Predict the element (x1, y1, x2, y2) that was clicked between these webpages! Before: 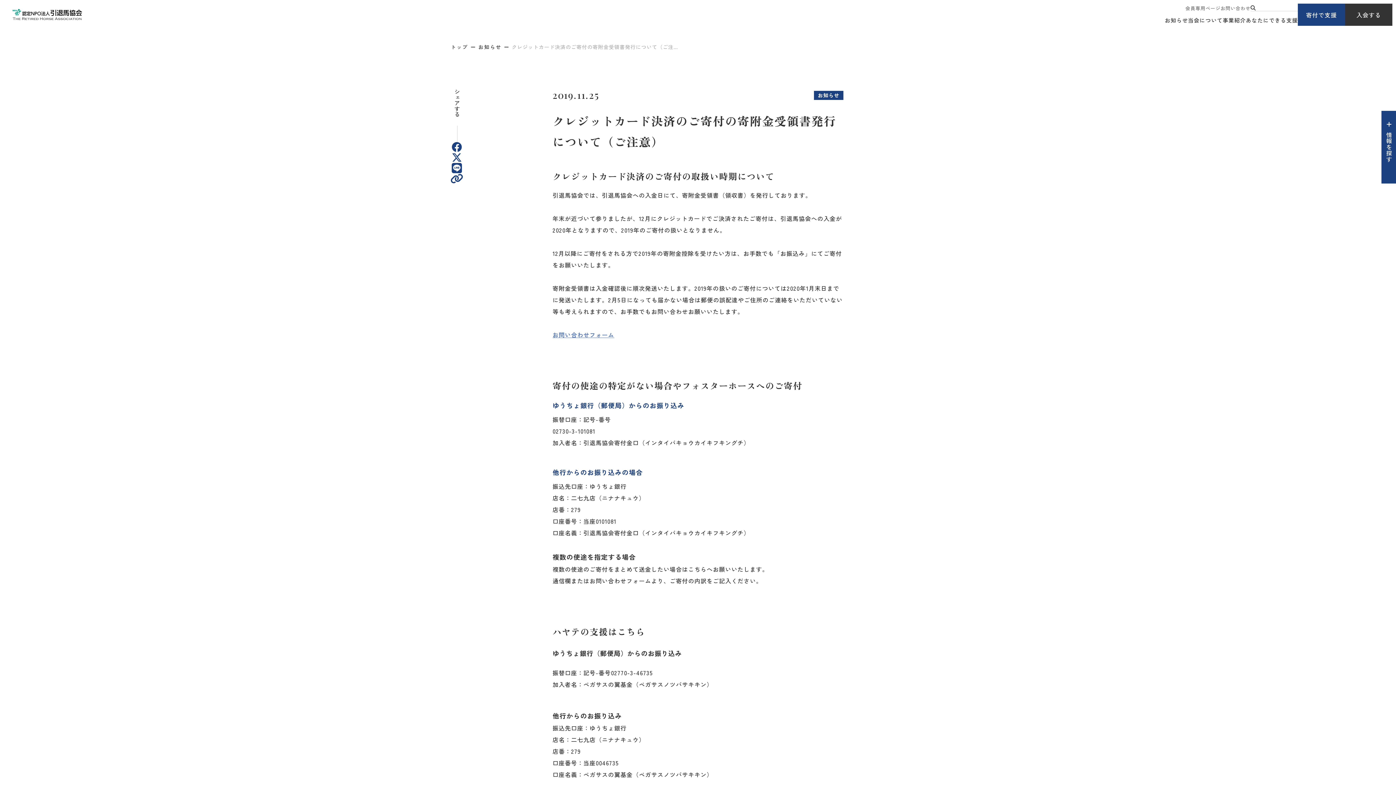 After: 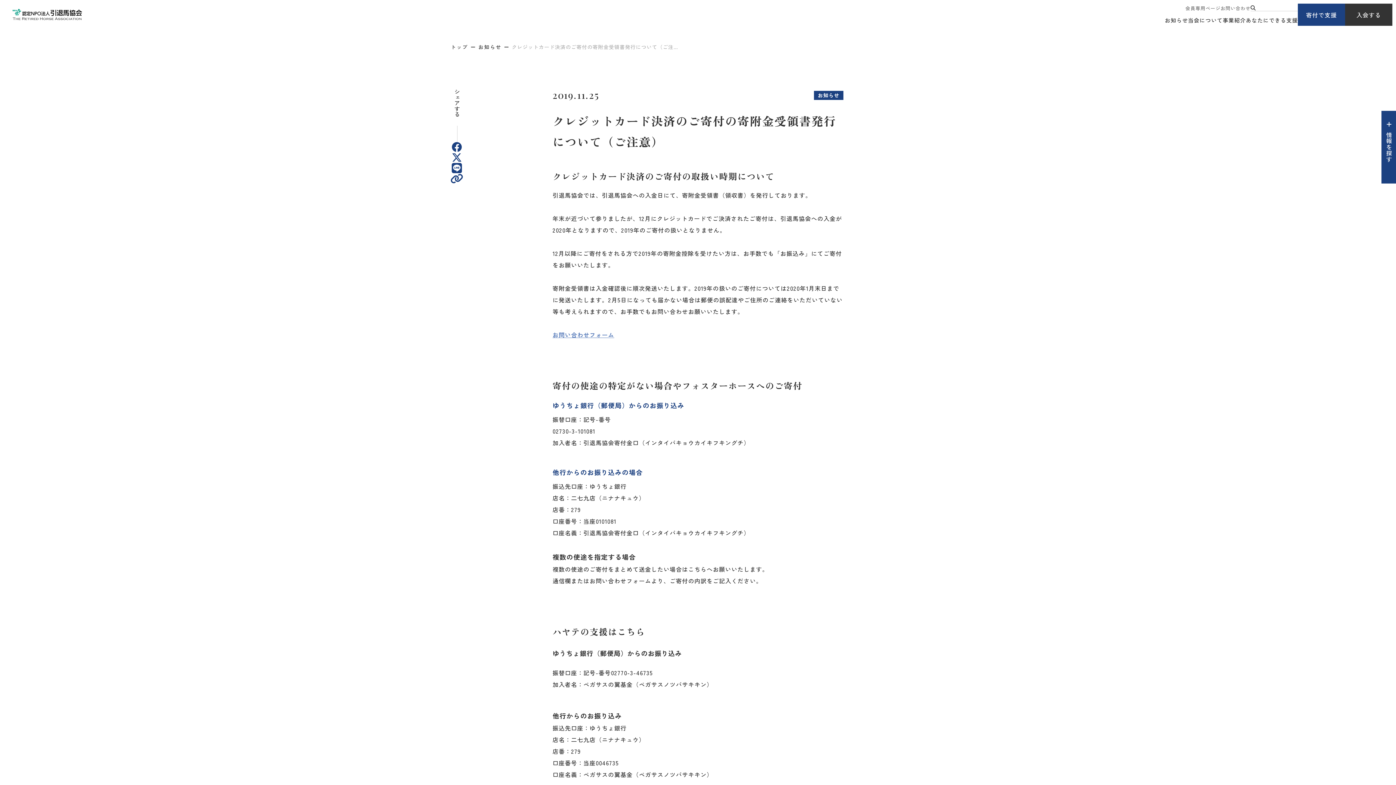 Action: bbox: (451, 141, 462, 152)